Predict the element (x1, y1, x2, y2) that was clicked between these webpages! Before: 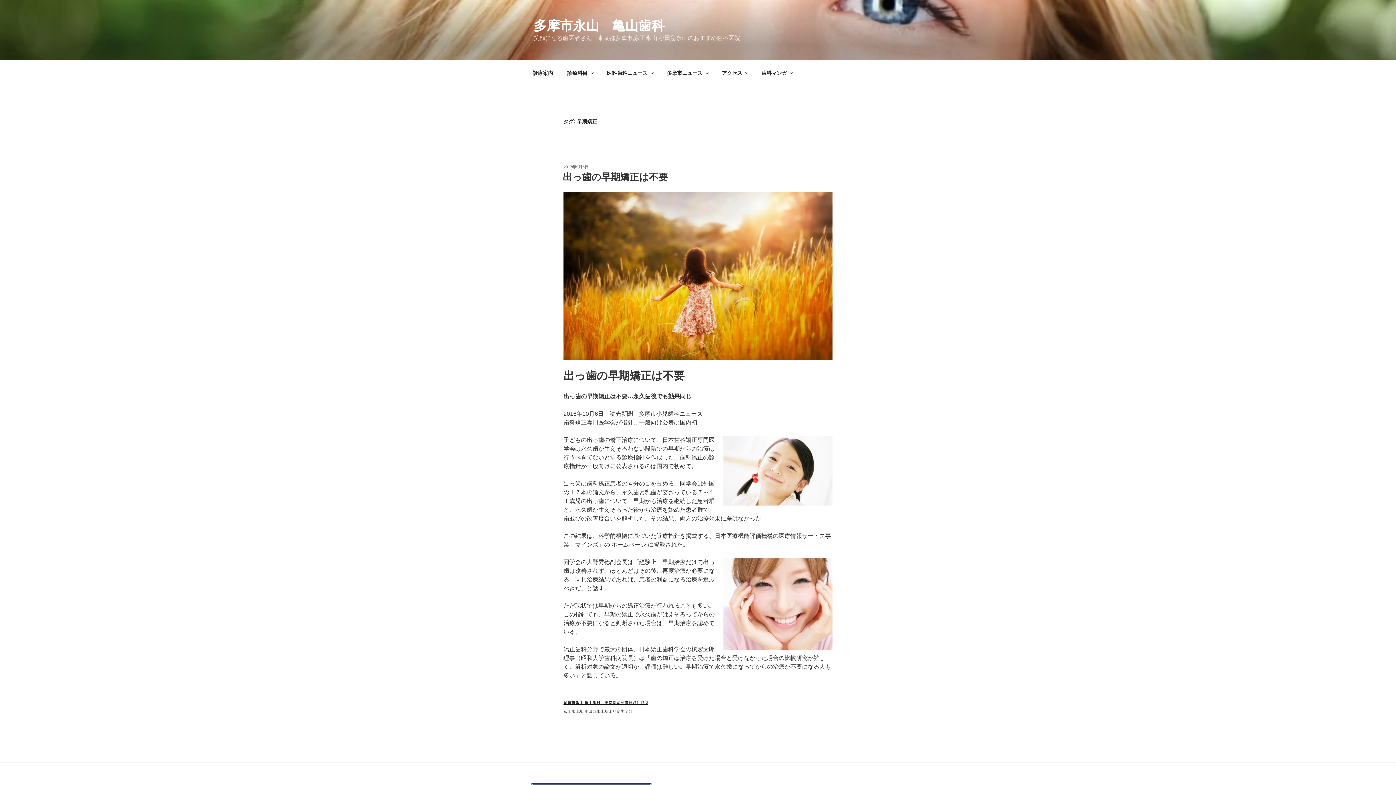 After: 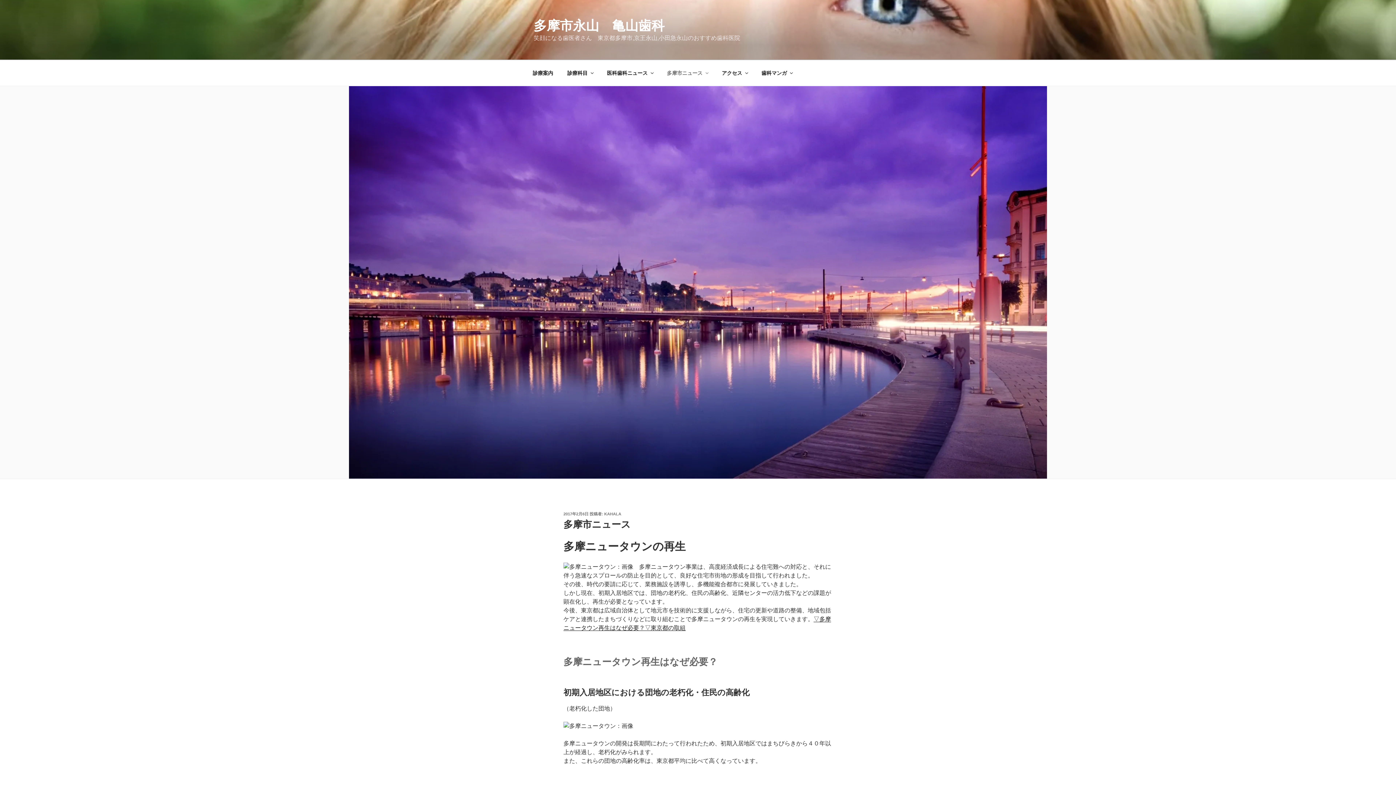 Action: bbox: (660, 64, 714, 82) label: 多摩市ニュース